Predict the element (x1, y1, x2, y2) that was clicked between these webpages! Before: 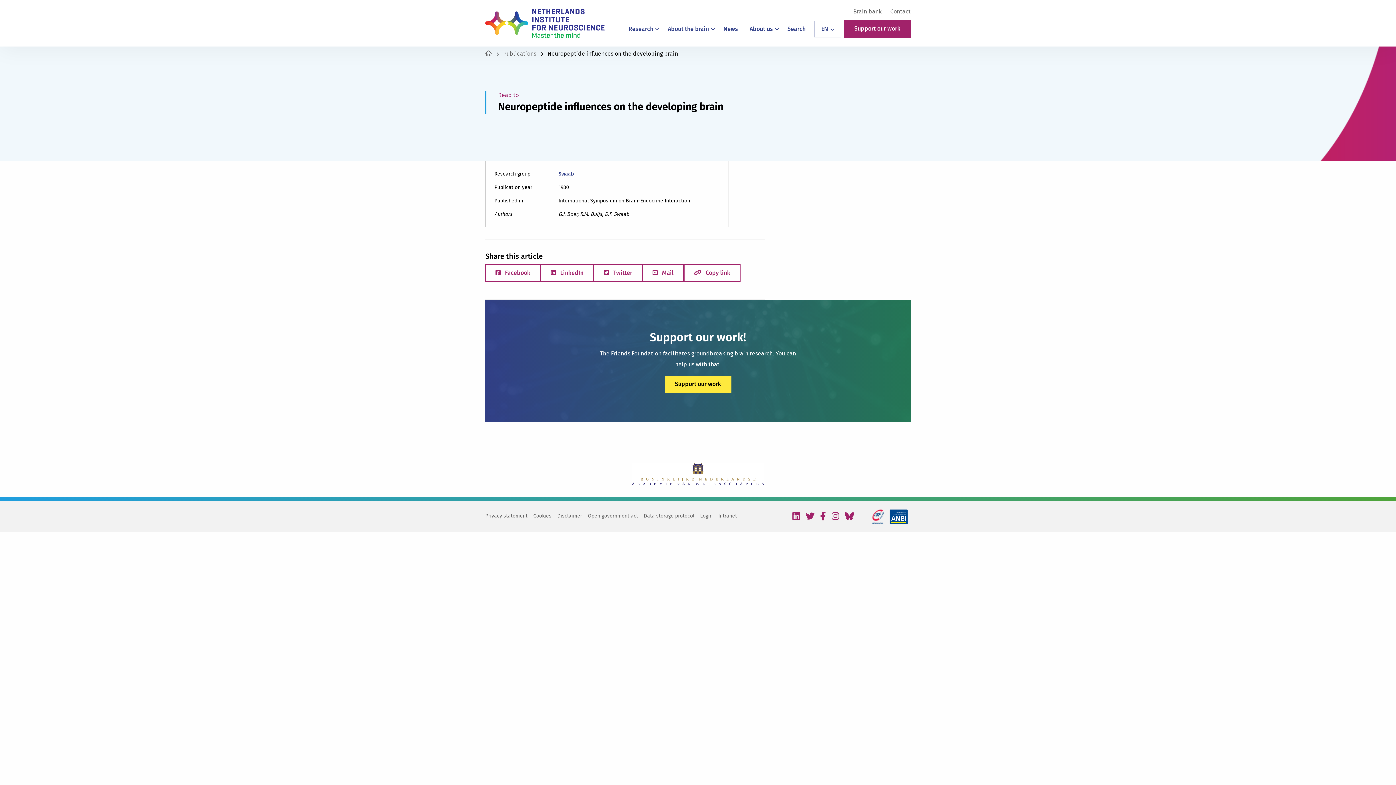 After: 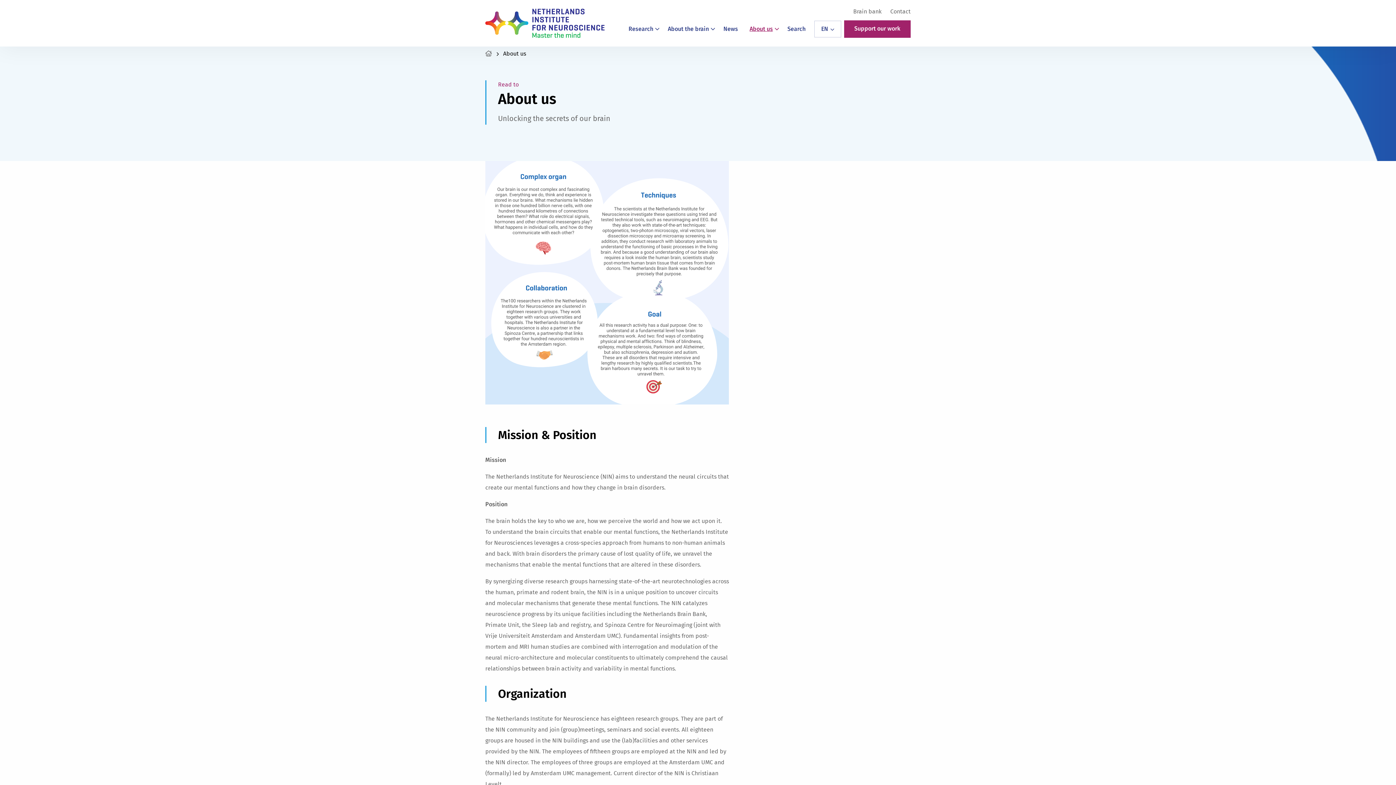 Action: bbox: (744, 20, 781, 37) label: About us